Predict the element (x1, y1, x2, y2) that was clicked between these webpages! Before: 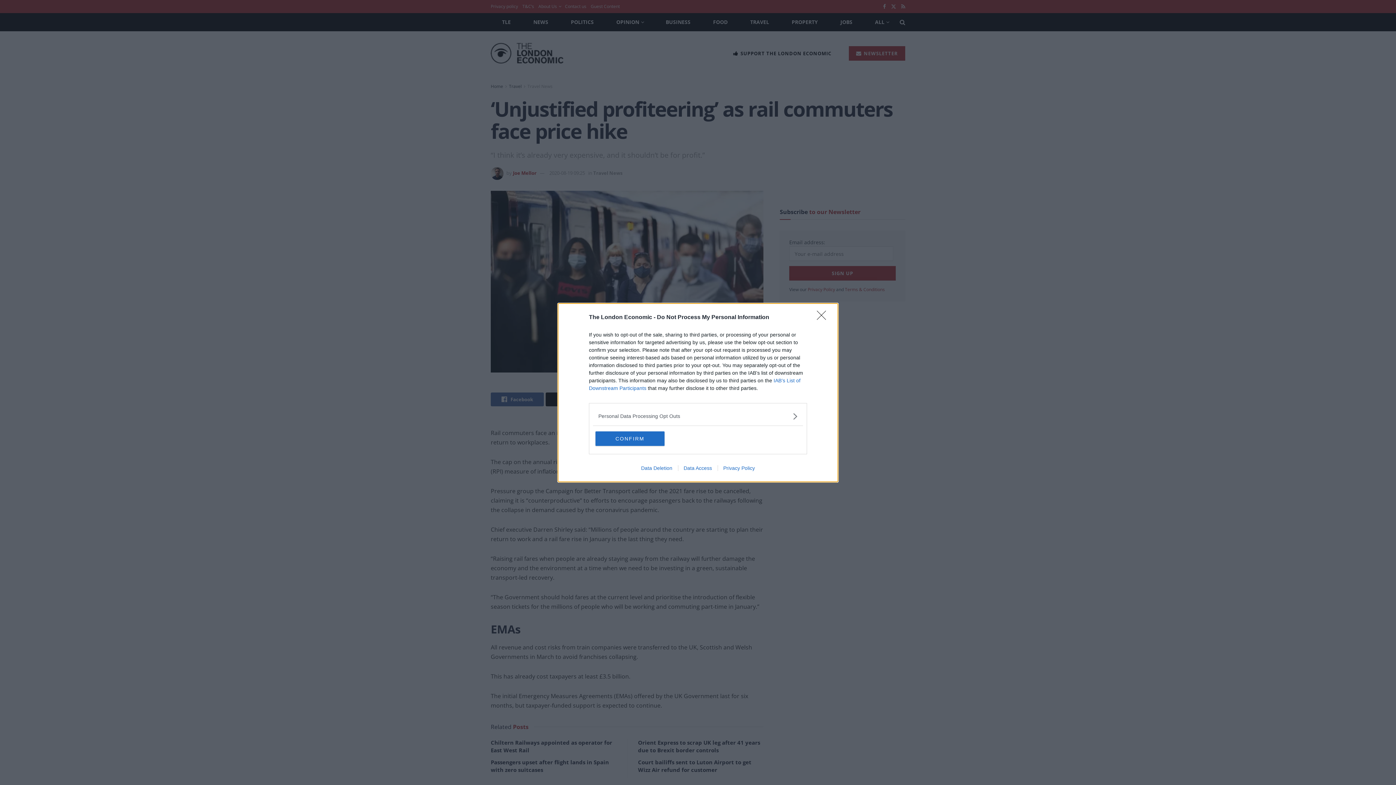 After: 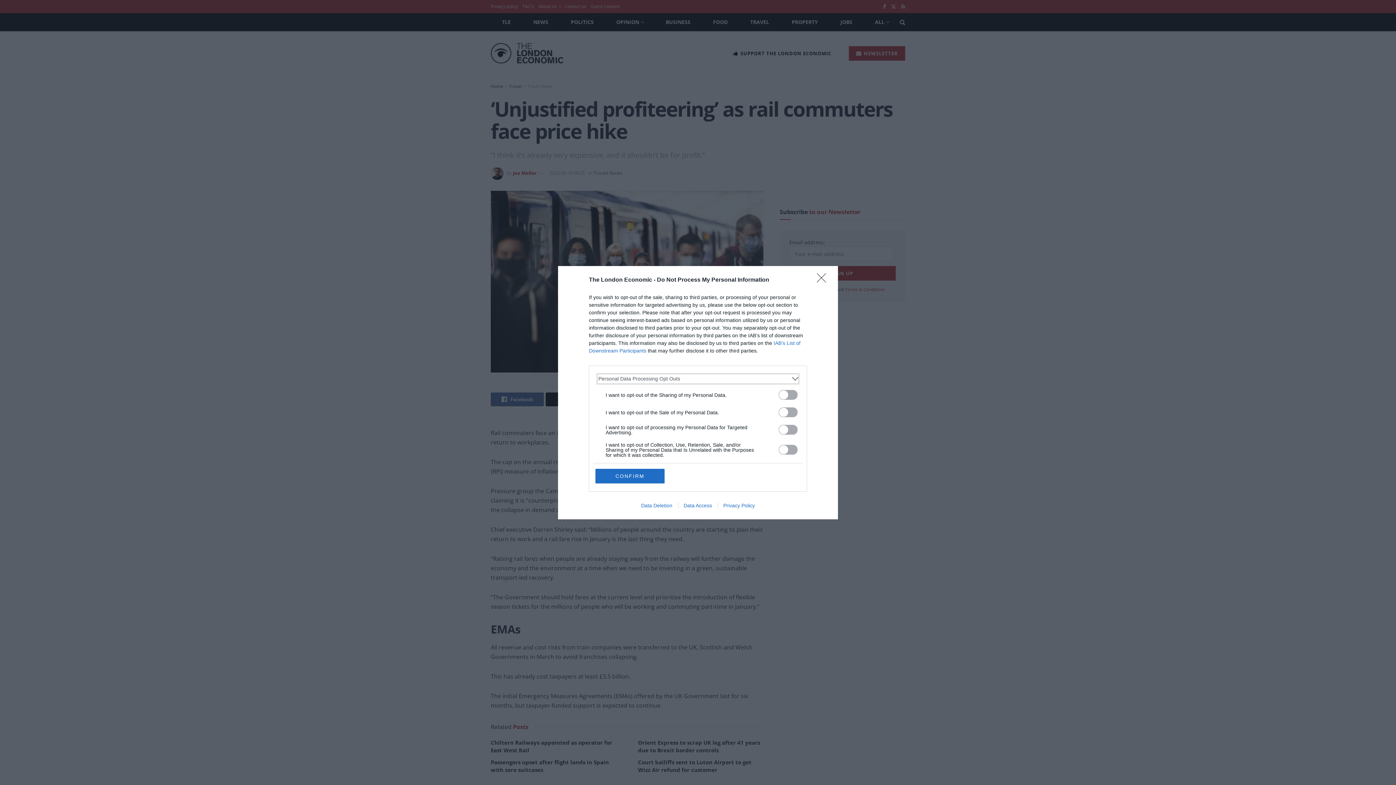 Action: label: Opt-Outs bbox: (598, 412, 797, 420)